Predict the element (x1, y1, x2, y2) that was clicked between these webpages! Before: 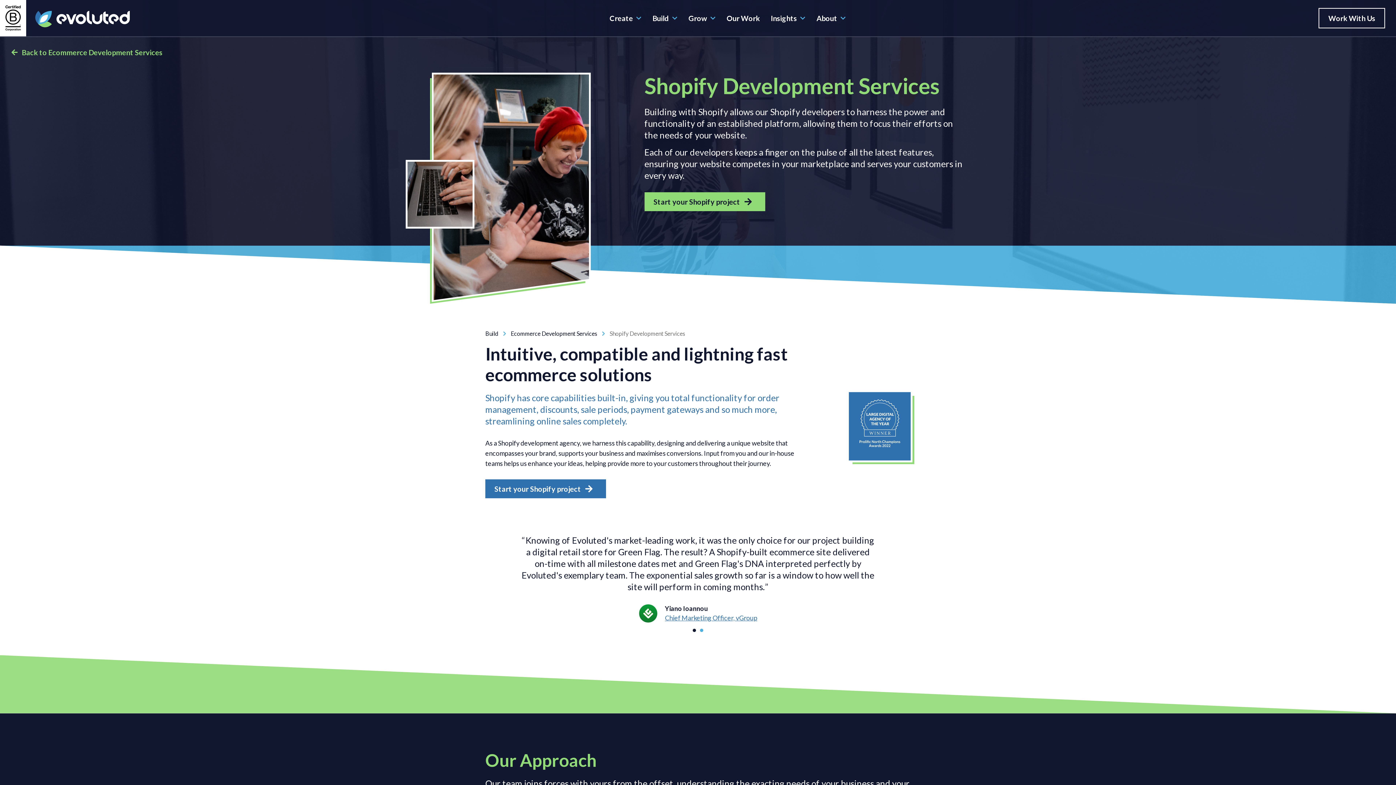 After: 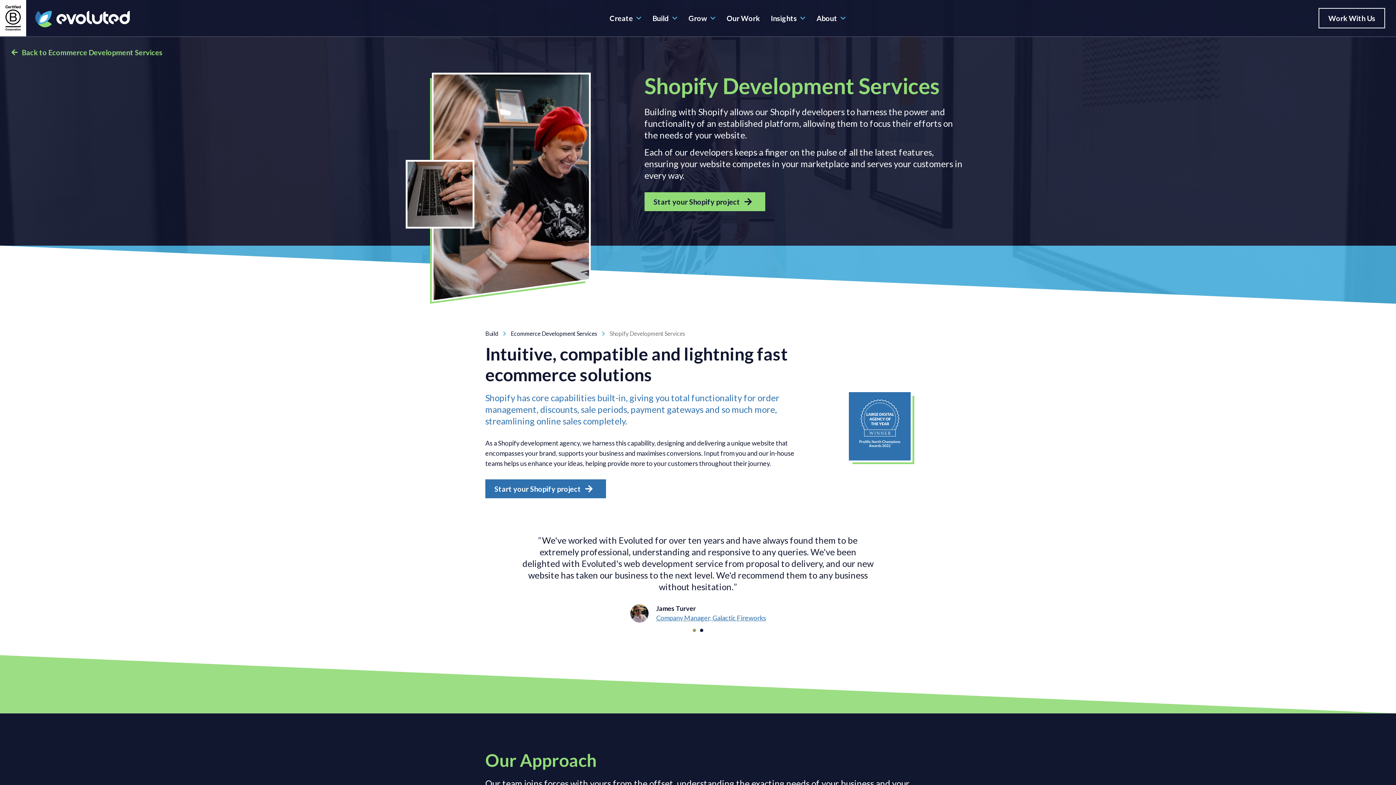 Action: bbox: (692, 629, 696, 632) label: Go to slide 1